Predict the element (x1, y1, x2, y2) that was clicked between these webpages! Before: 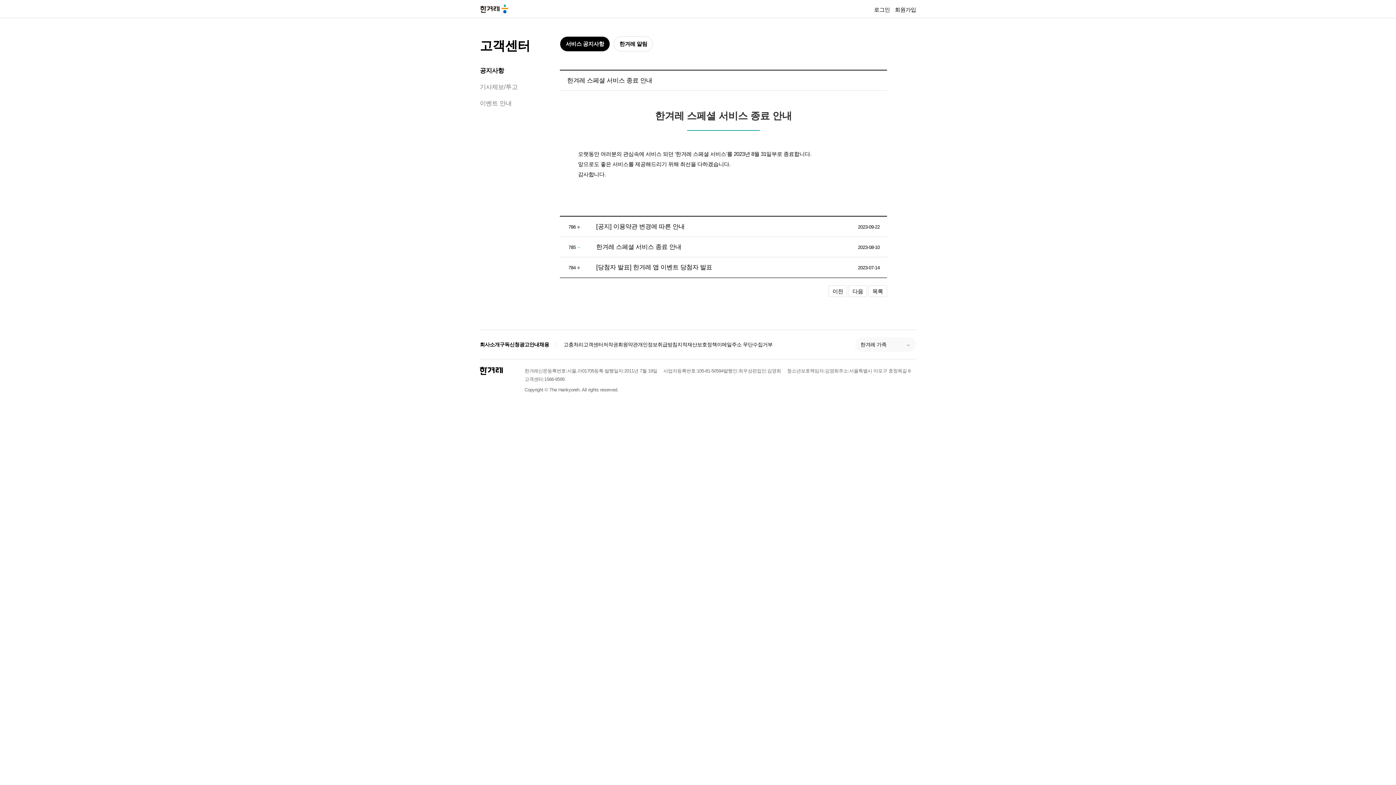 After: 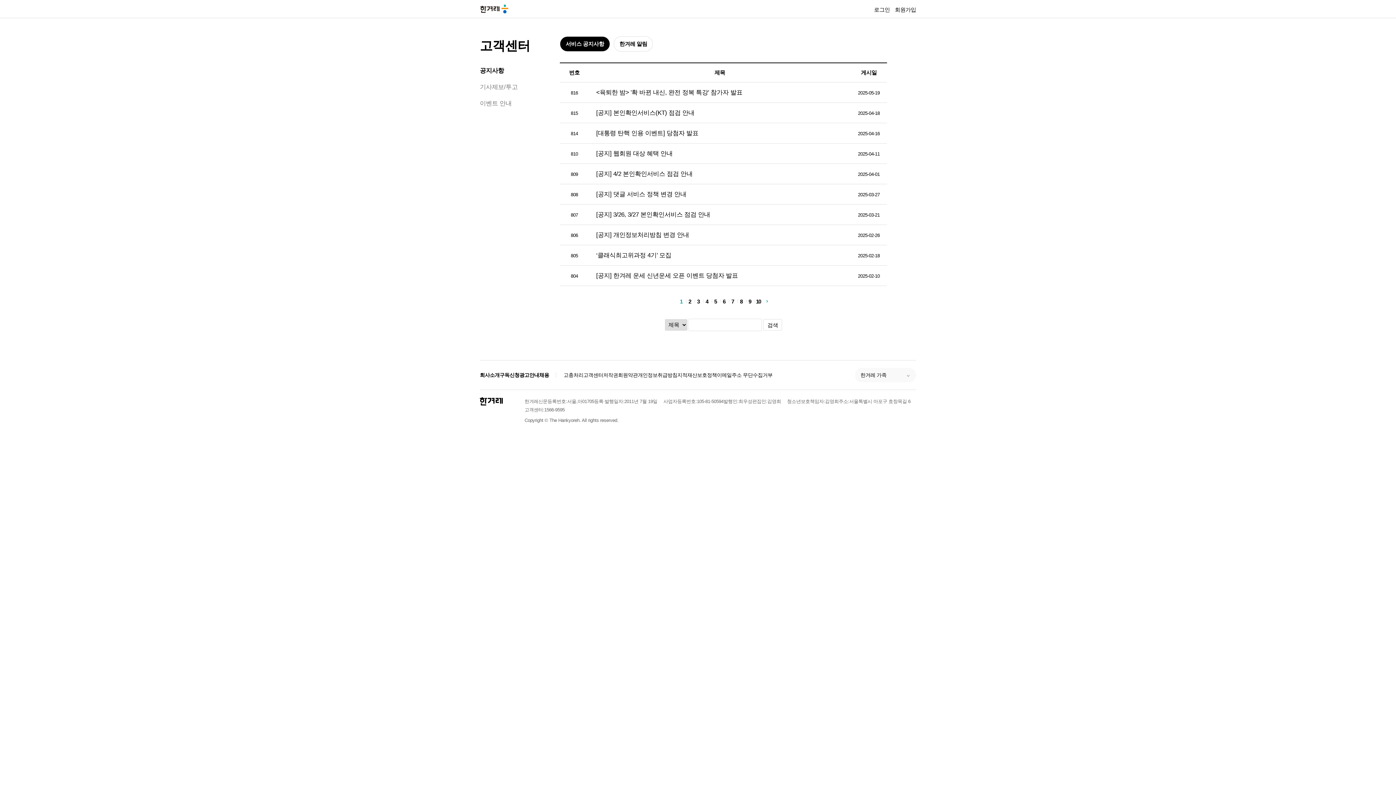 Action: bbox: (868, 285, 887, 297) label: 목록